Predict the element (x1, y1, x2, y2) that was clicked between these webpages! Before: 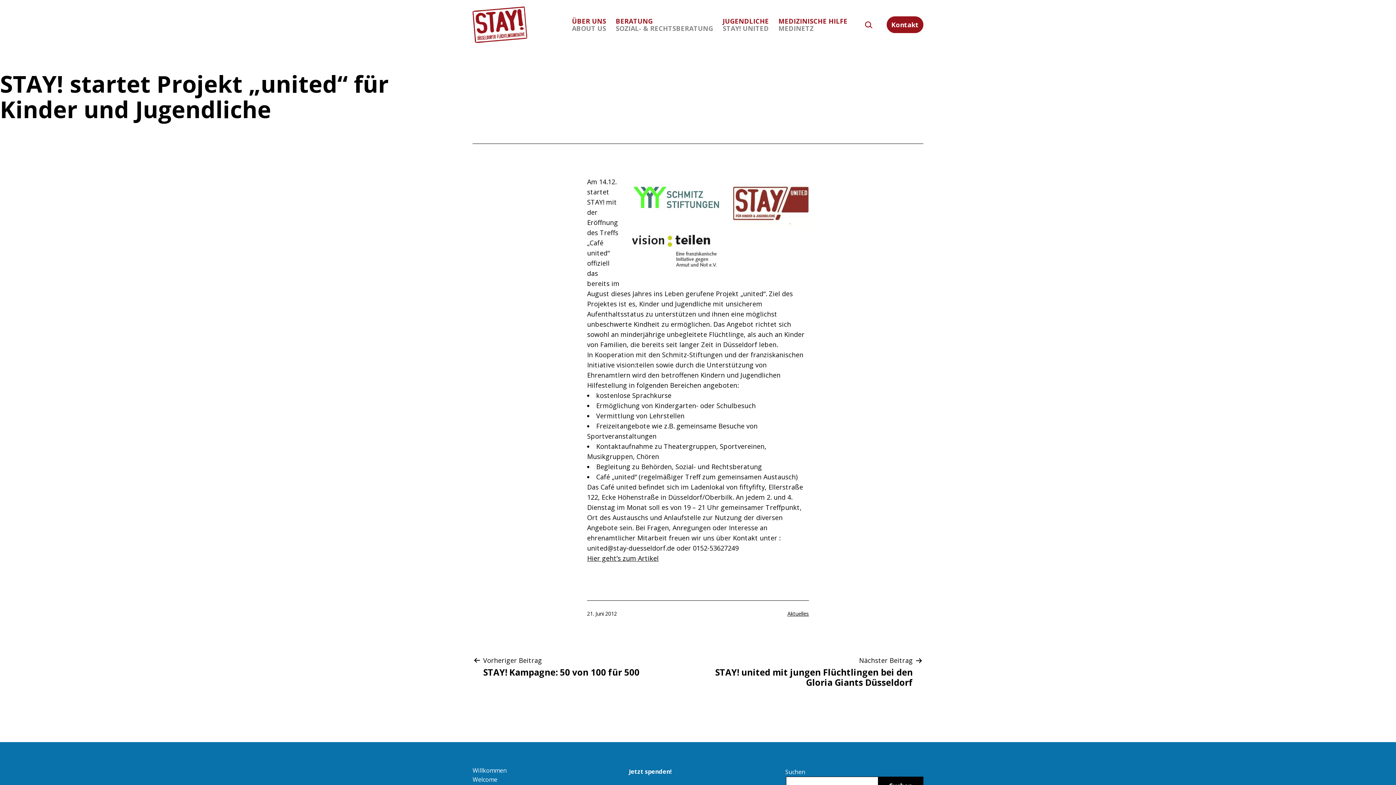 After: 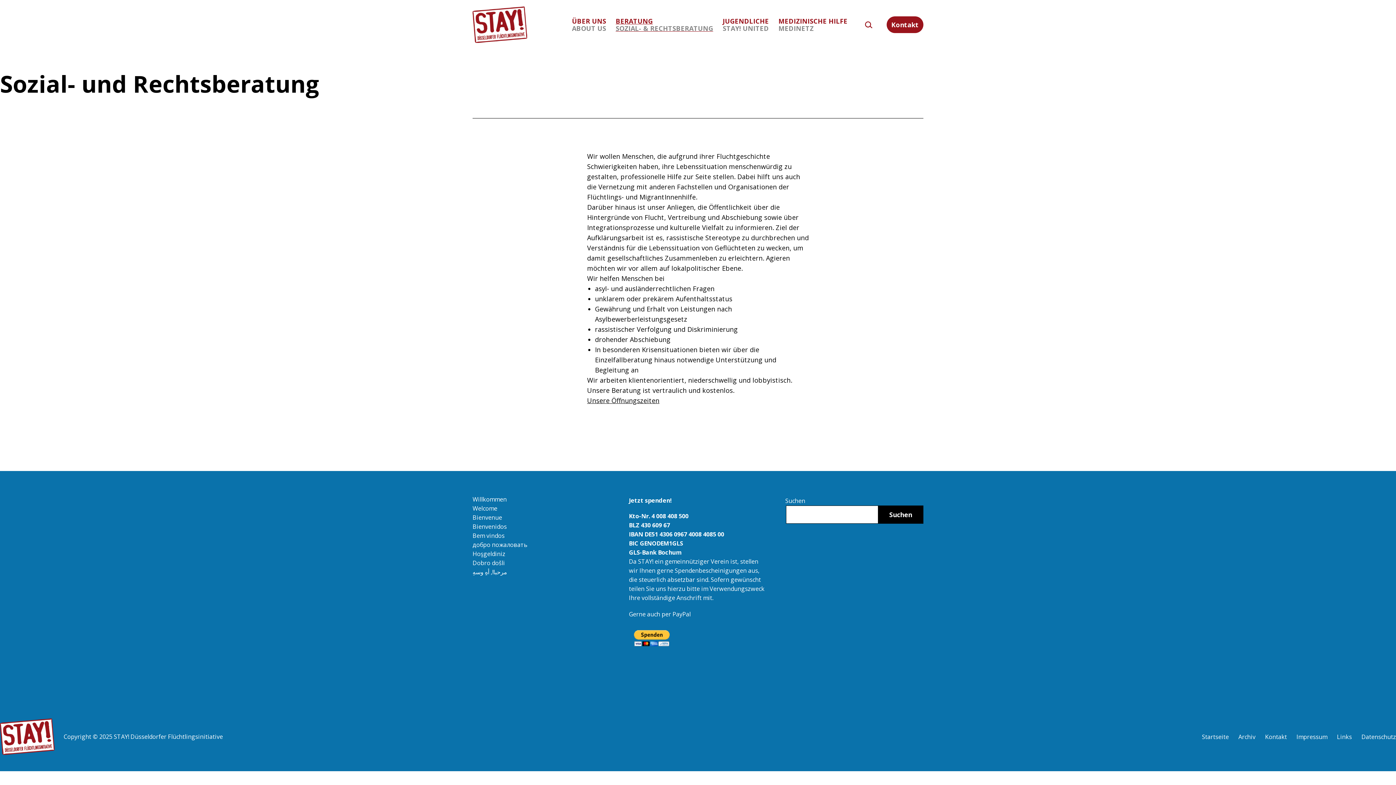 Action: label: BERATUNG
SOZIAL- & RECHTSBERATUNG bbox: (611, 12, 718, 36)